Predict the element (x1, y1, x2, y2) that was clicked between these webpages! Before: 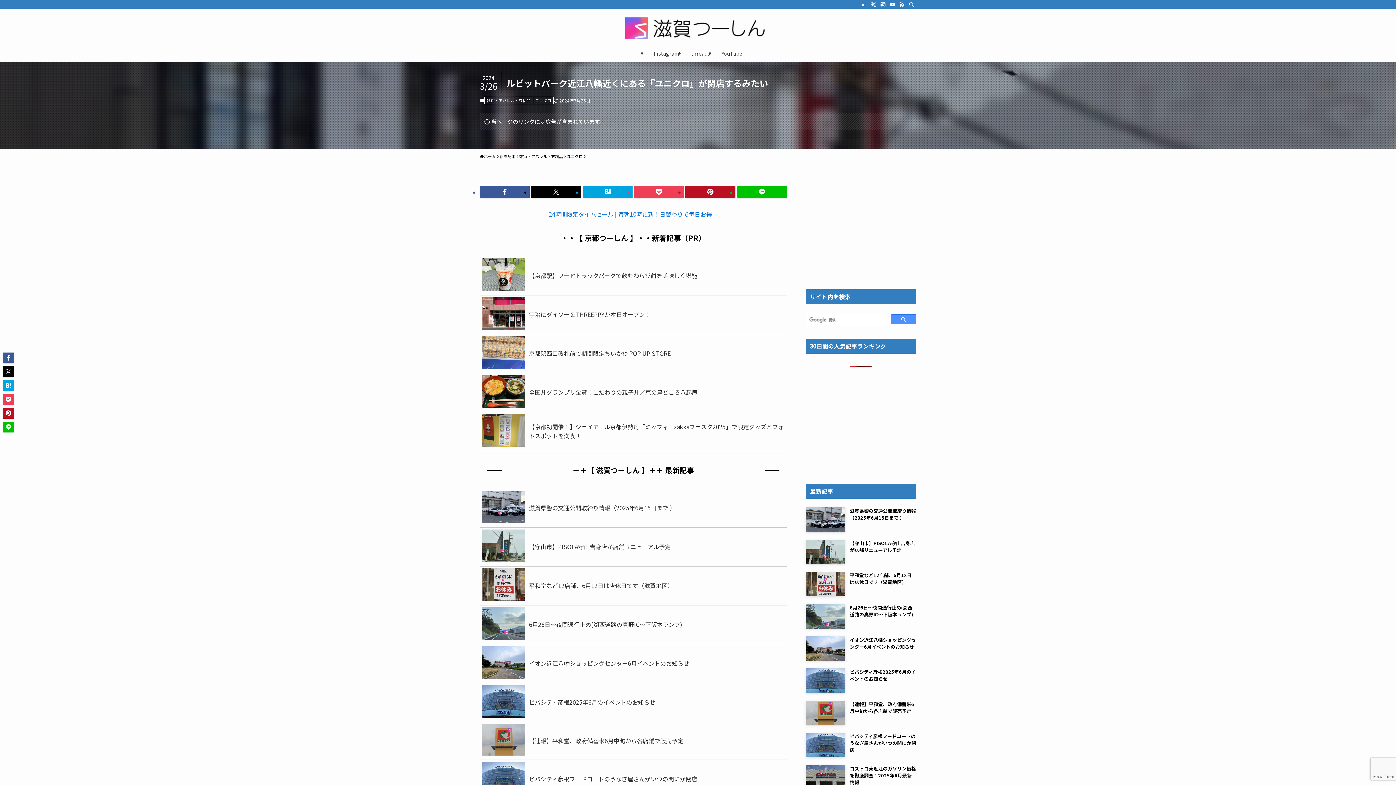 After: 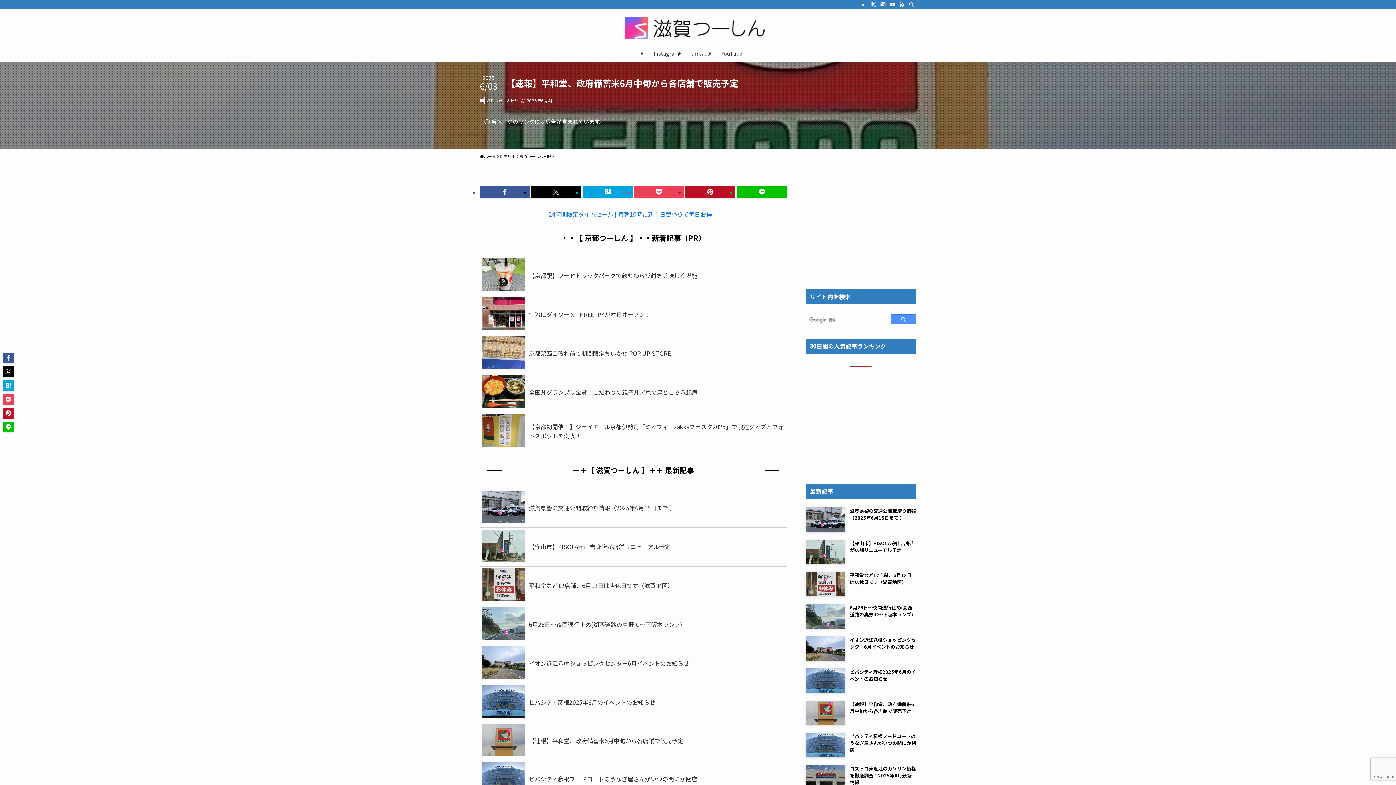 Action: bbox: (805, 701, 916, 725) label: 【速報】平和堂、政府備蓄米6月中旬から各店舗で販売予定